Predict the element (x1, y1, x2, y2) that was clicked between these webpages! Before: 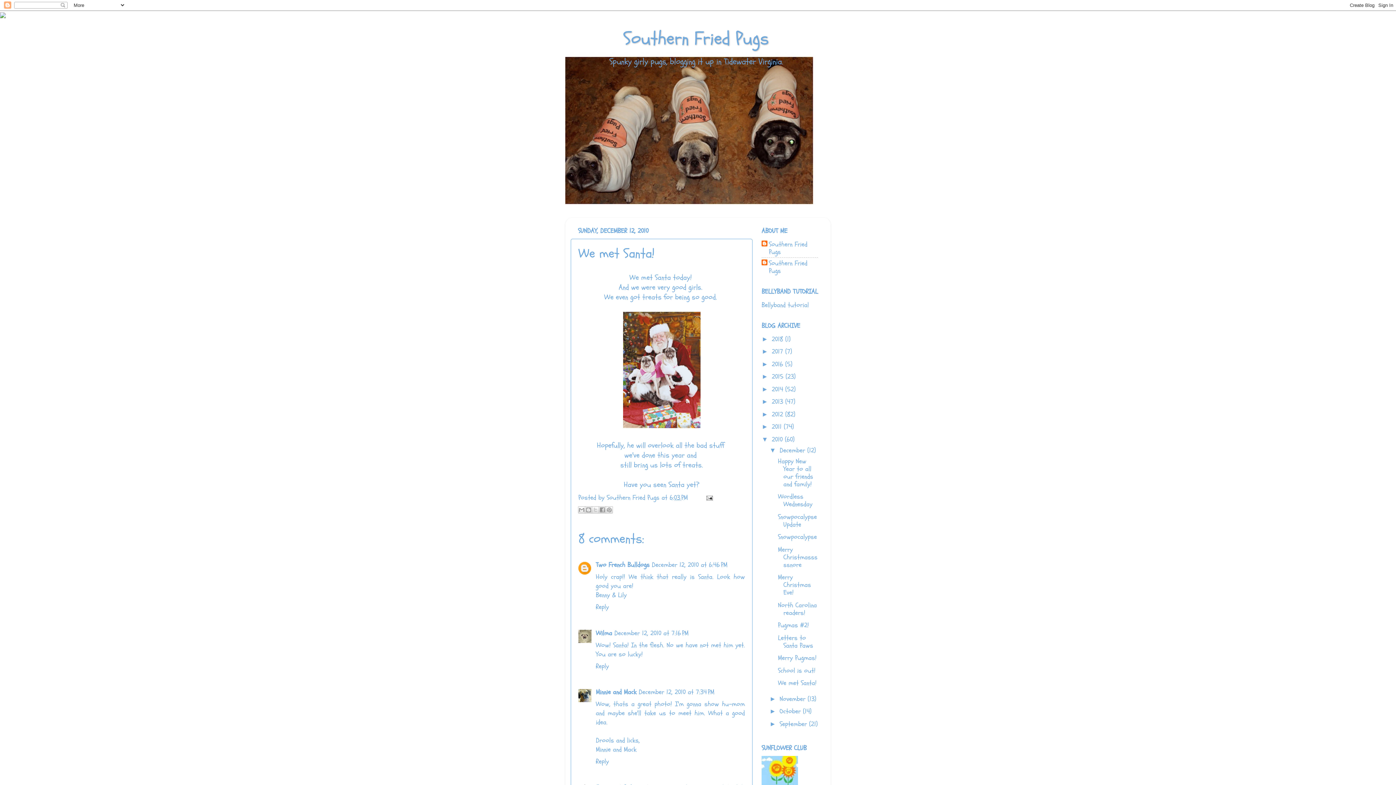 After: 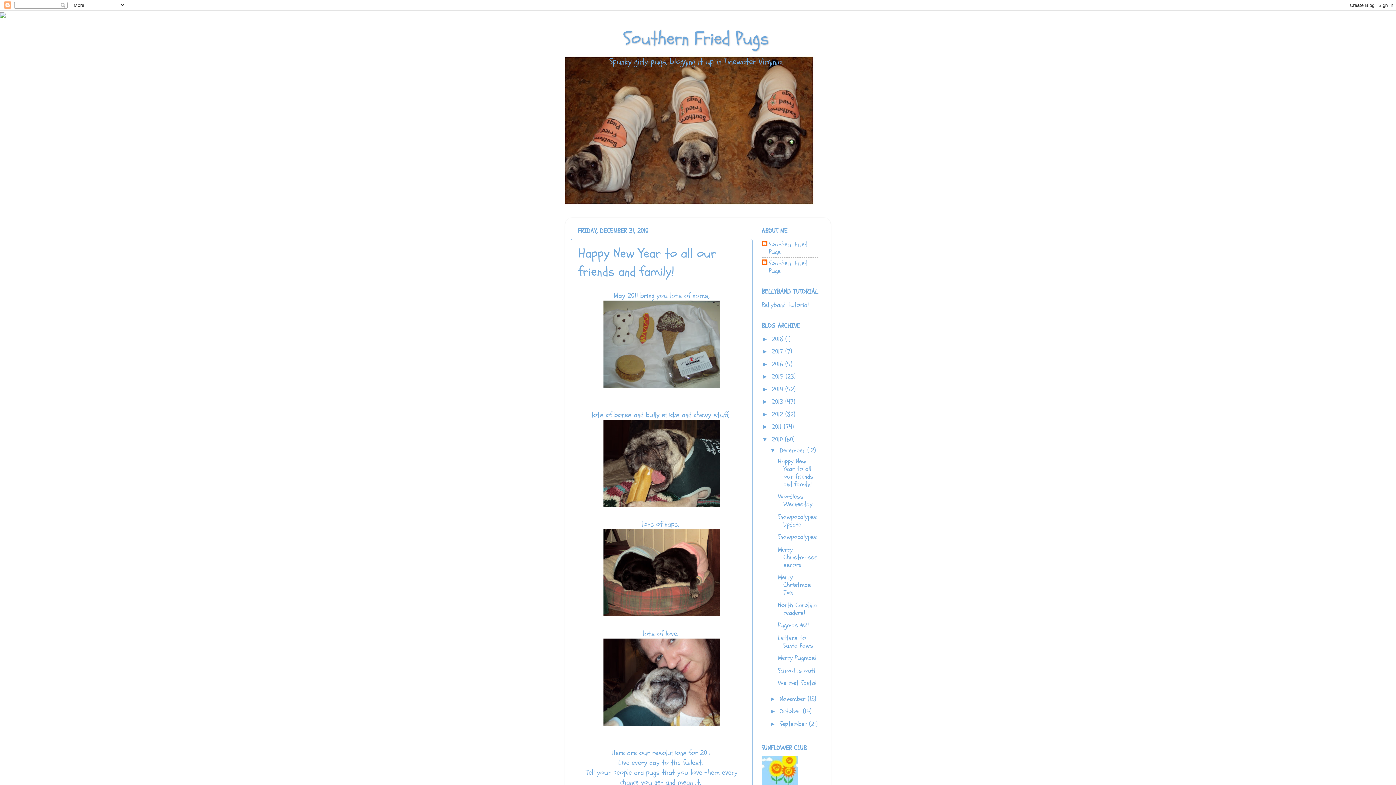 Action: bbox: (778, 456, 813, 488) label: Happy New Year to all our friends and family!